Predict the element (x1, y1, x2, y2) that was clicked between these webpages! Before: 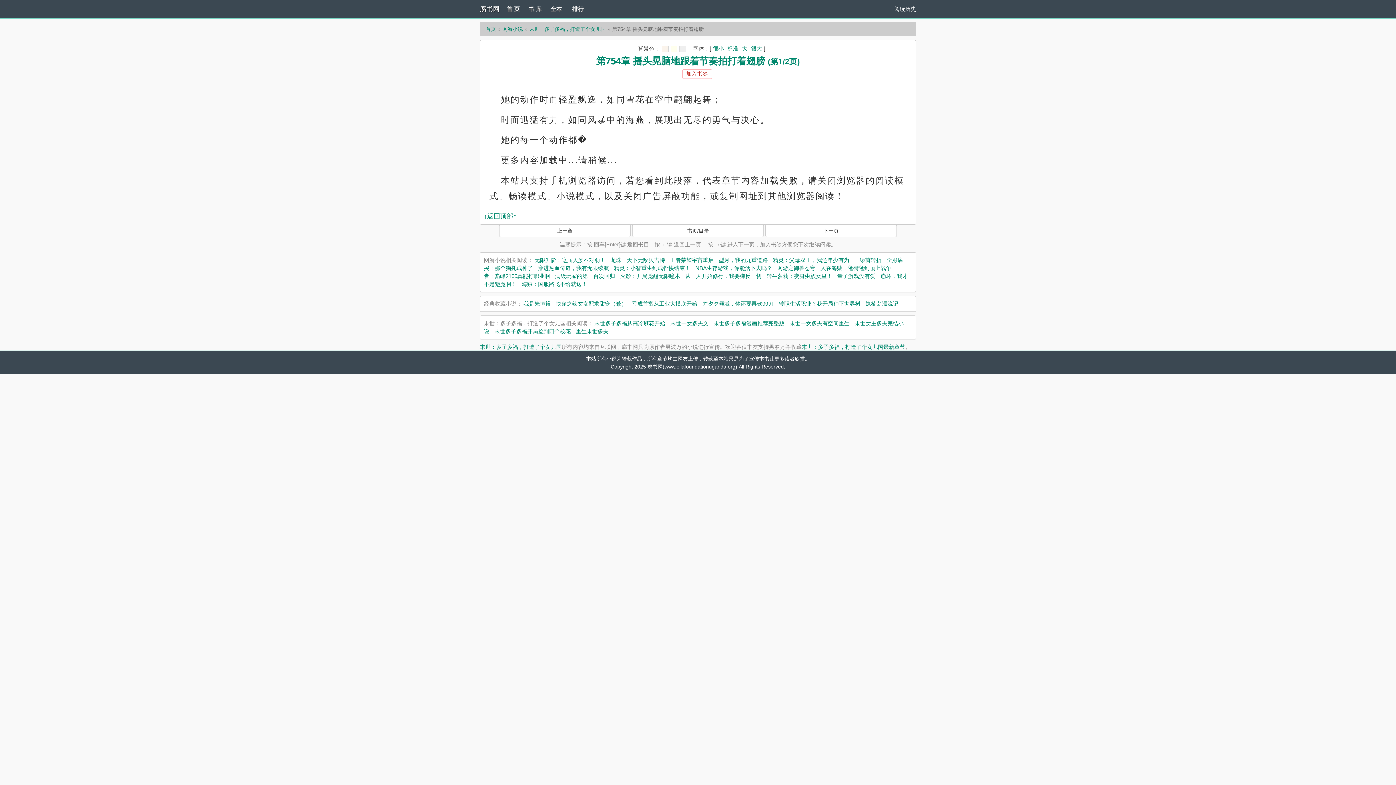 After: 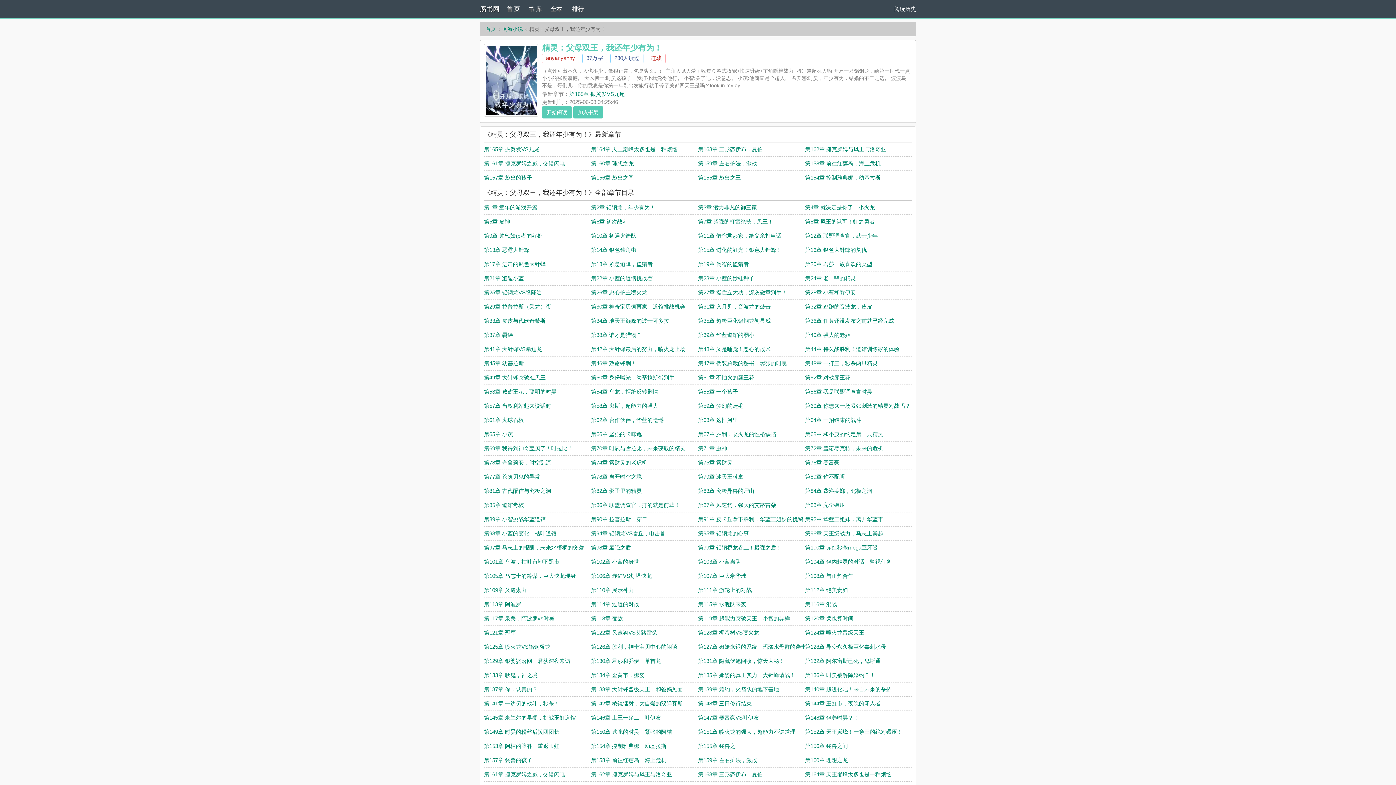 Action: bbox: (773, 257, 854, 263) label: 精灵：父母双王，我还年少有为！